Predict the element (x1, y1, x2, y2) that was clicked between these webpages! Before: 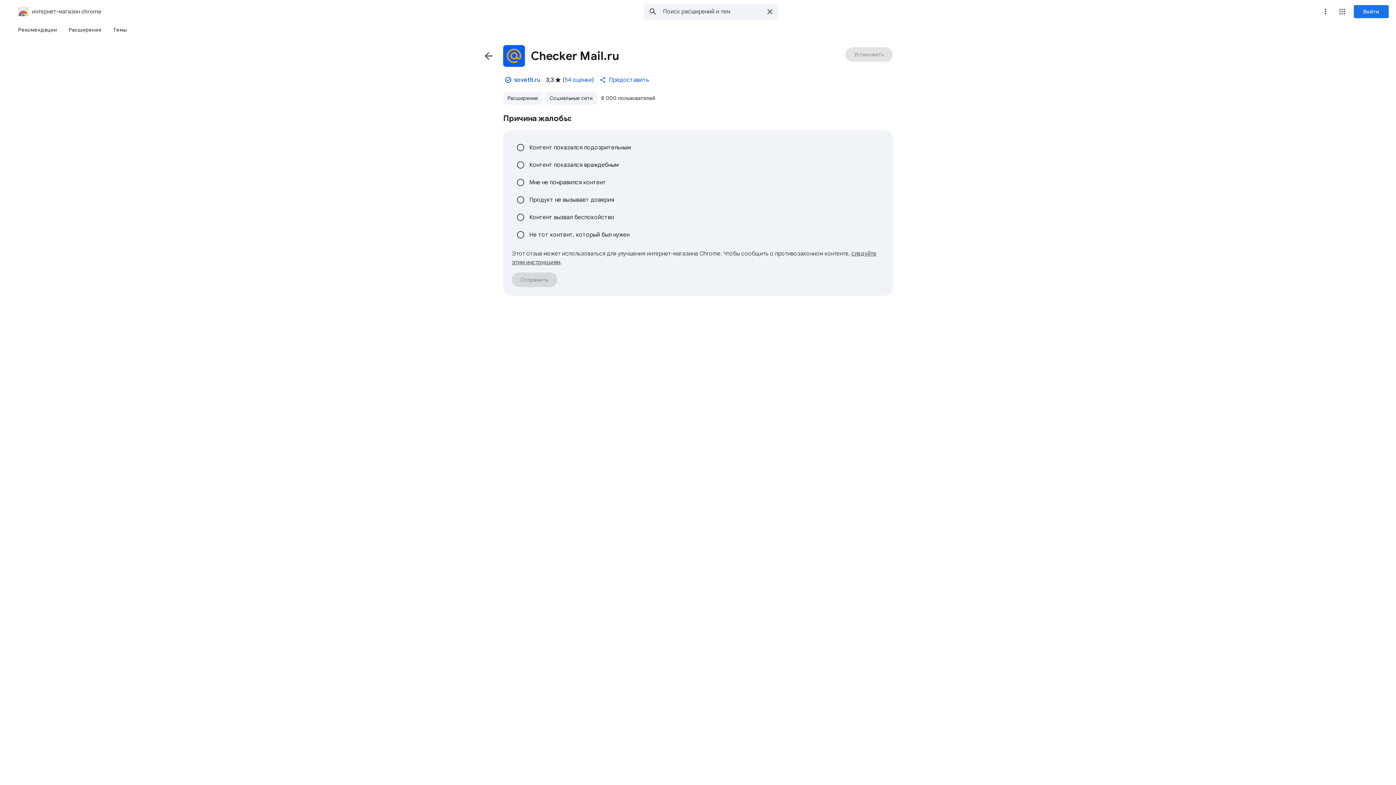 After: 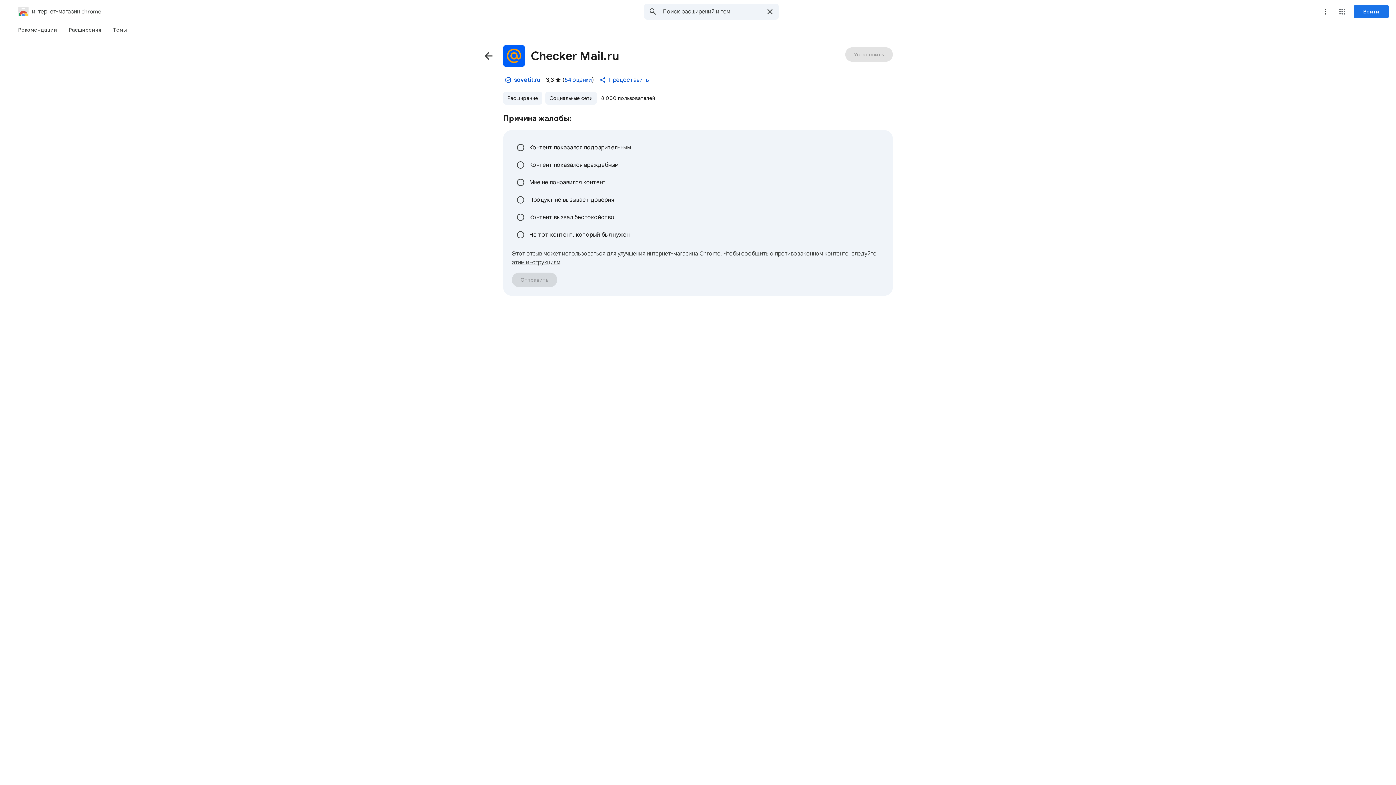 Action: bbox: (595, 72, 654, 87) label: Предоставить